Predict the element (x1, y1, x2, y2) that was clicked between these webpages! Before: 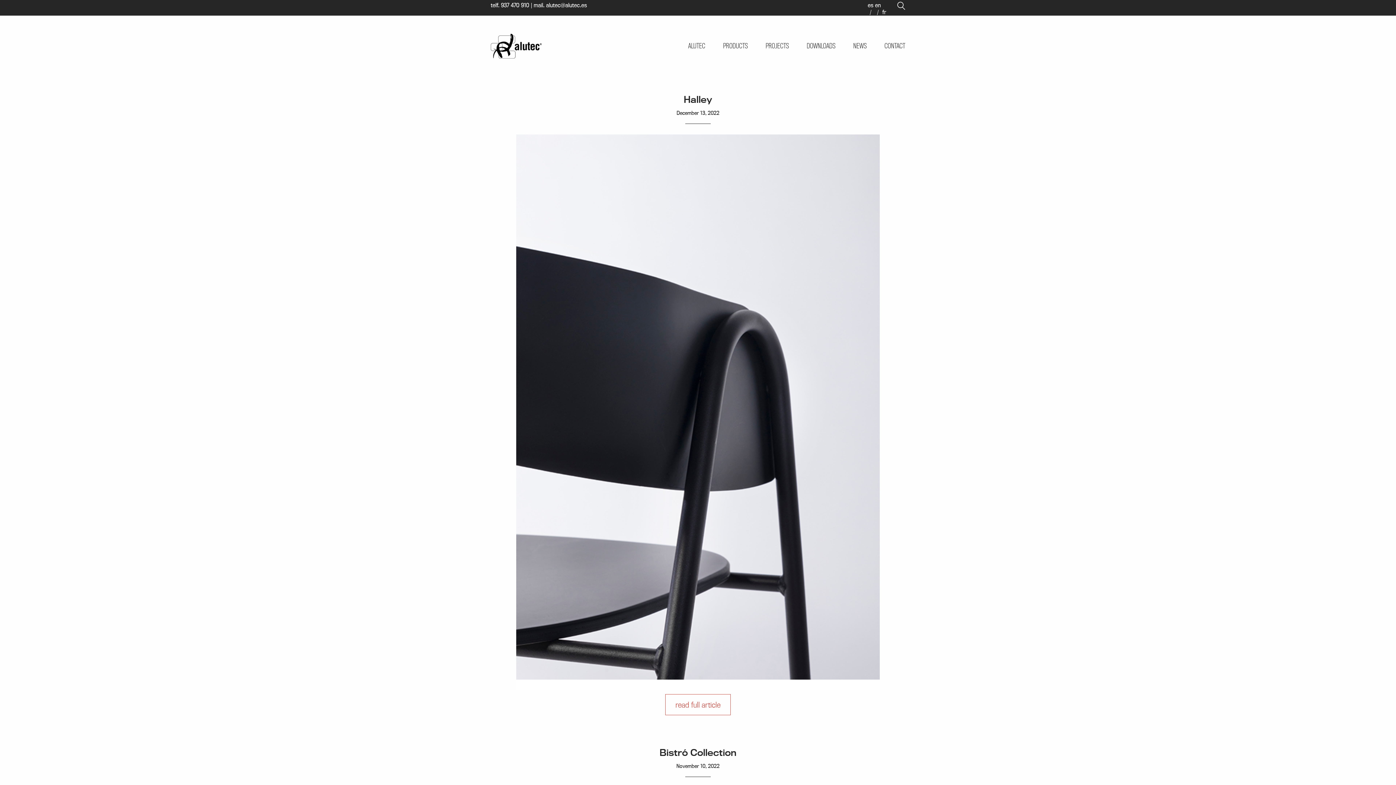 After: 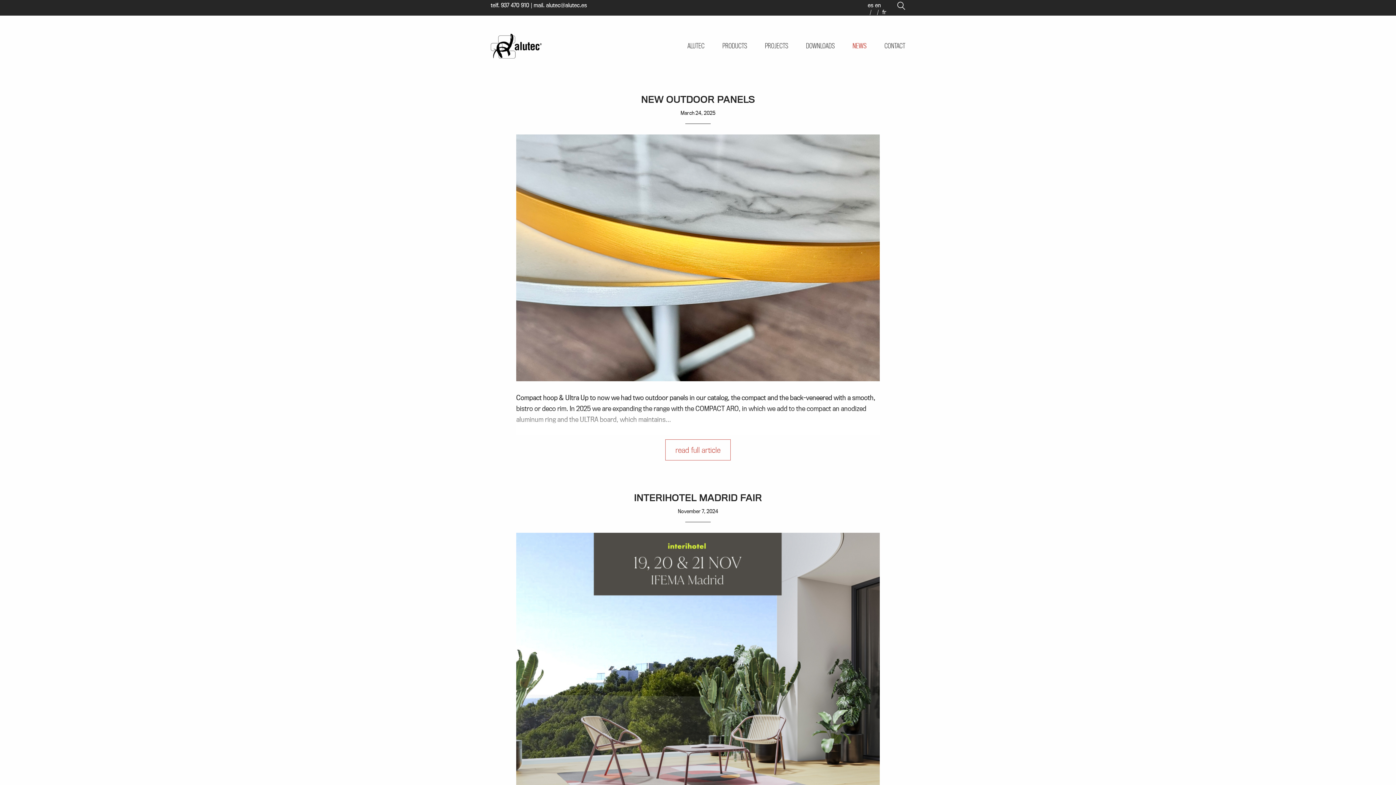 Action: bbox: (853, 41, 866, 50) label: NEWS